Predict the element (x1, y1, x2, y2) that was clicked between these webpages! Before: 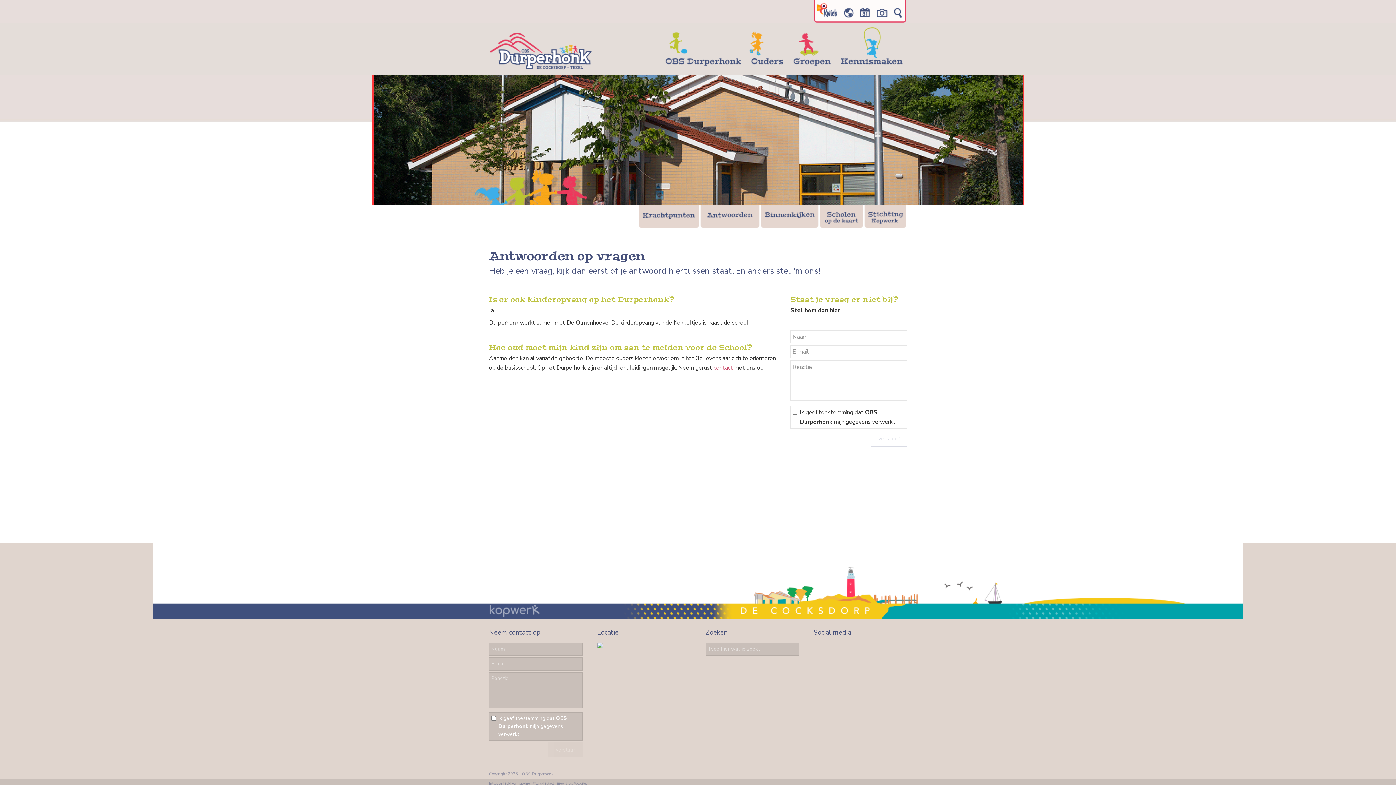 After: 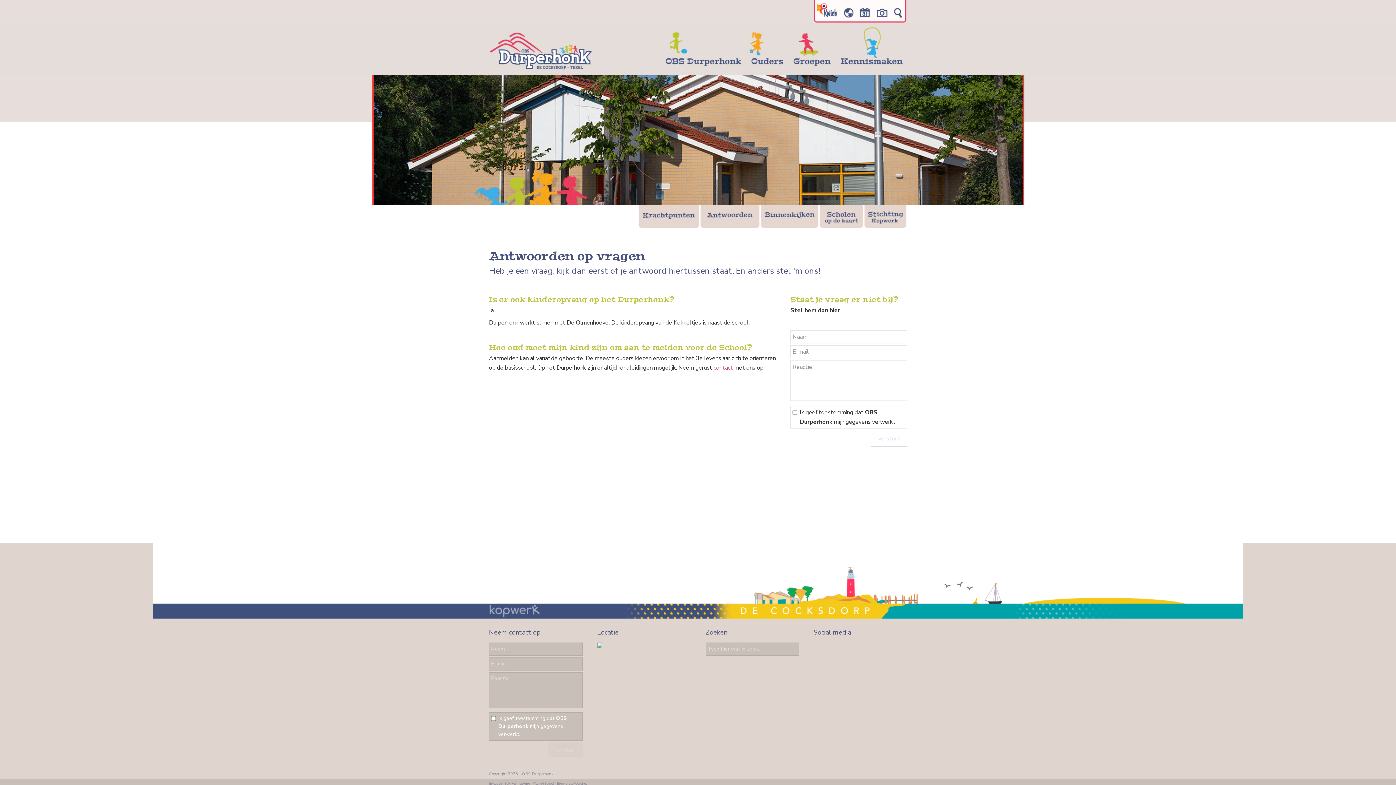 Action: bbox: (700, 205, 760, 228)